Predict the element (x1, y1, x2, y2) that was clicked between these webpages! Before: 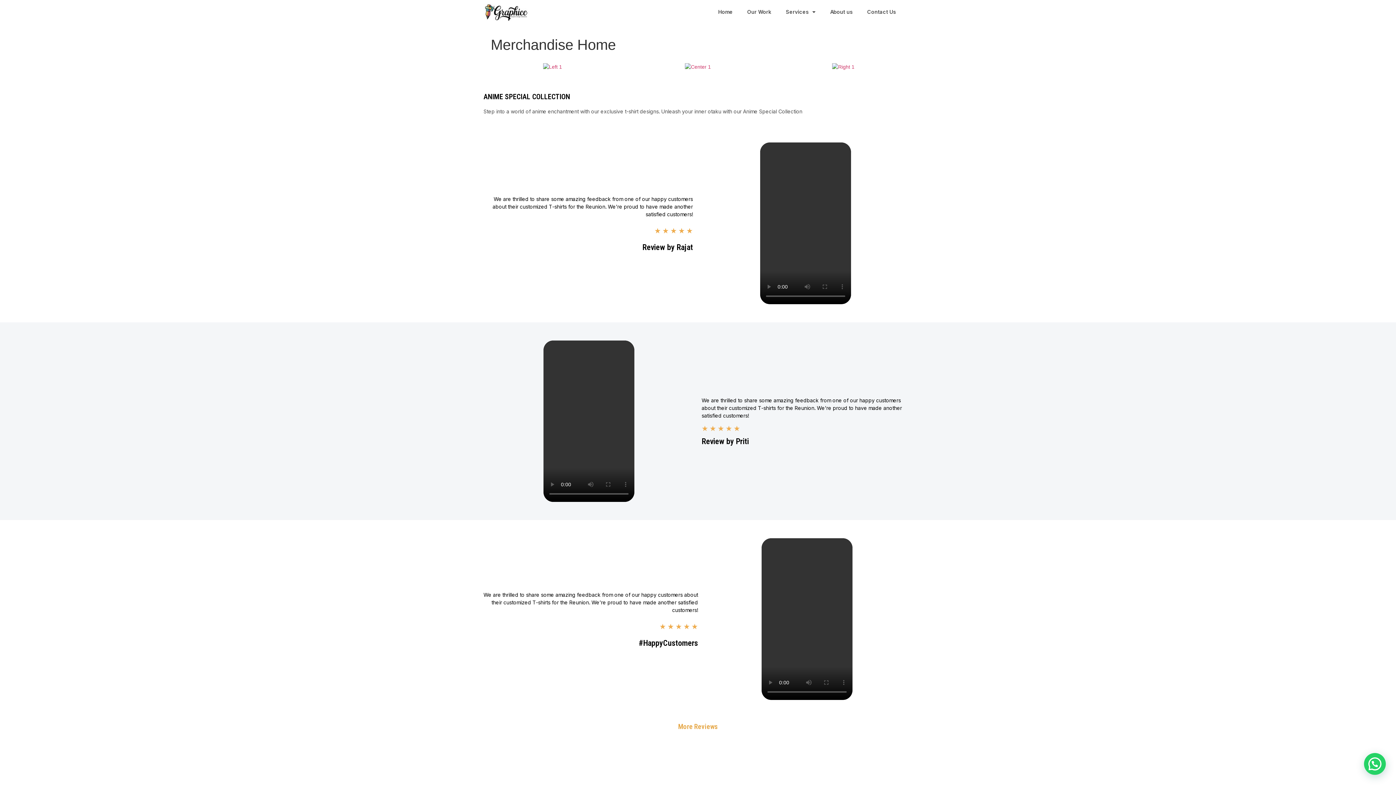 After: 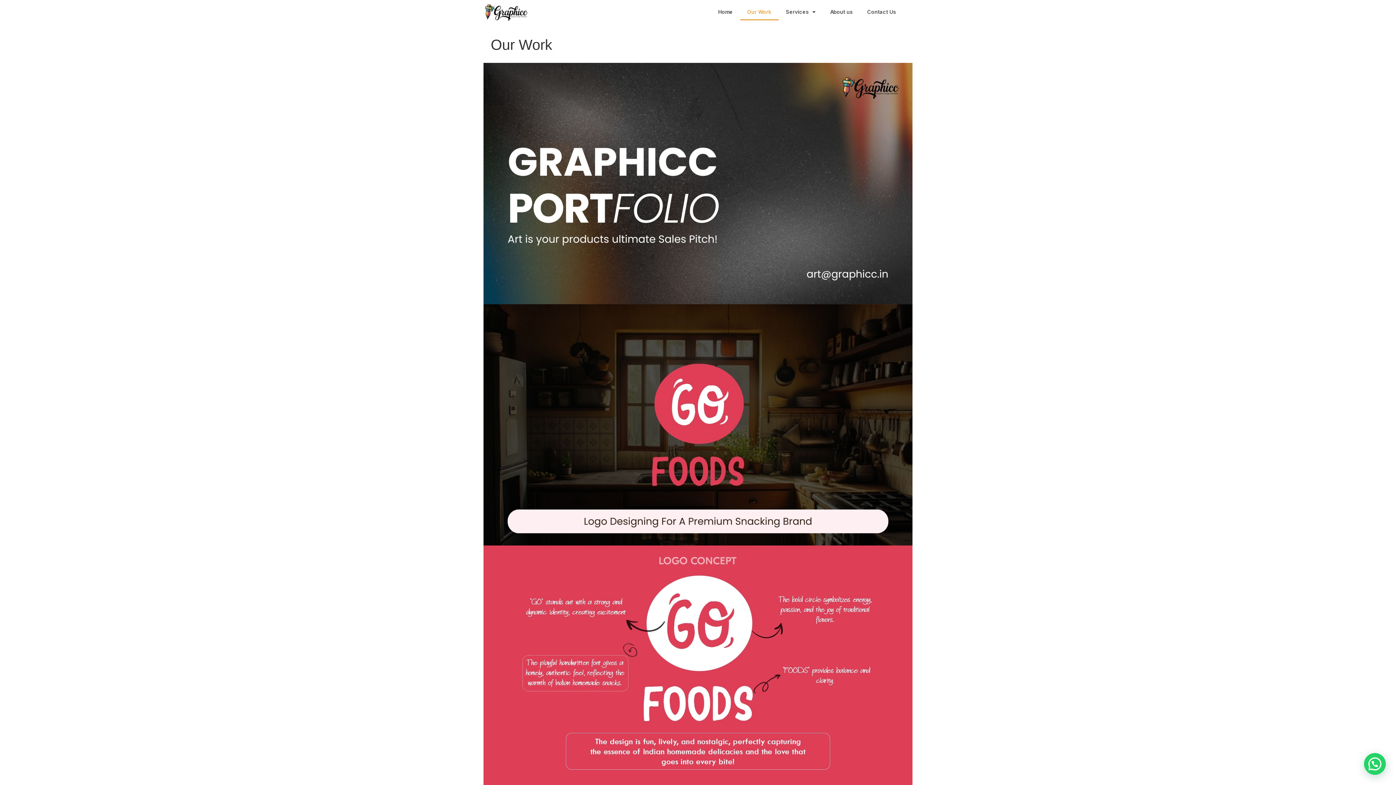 Action: label: Our Work bbox: (740, 3, 778, 20)